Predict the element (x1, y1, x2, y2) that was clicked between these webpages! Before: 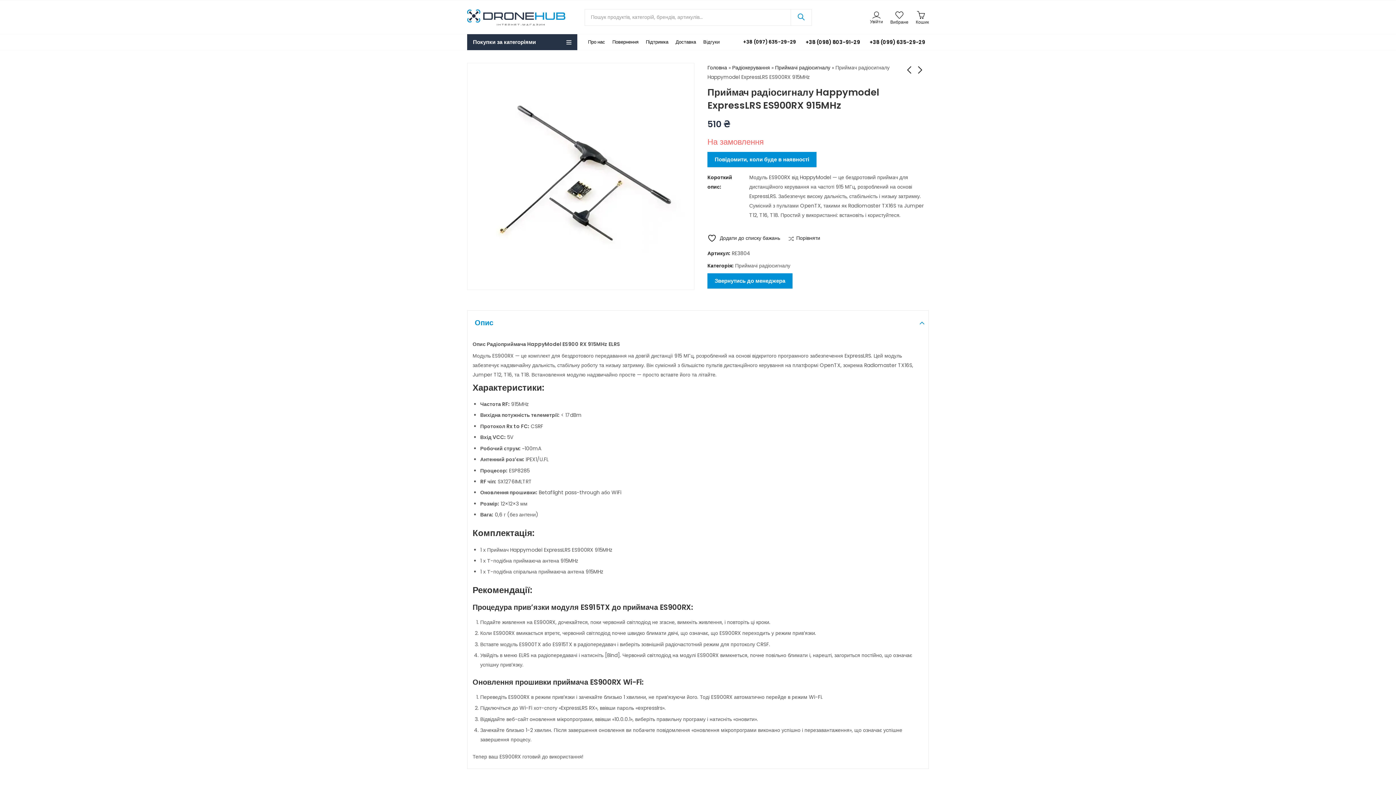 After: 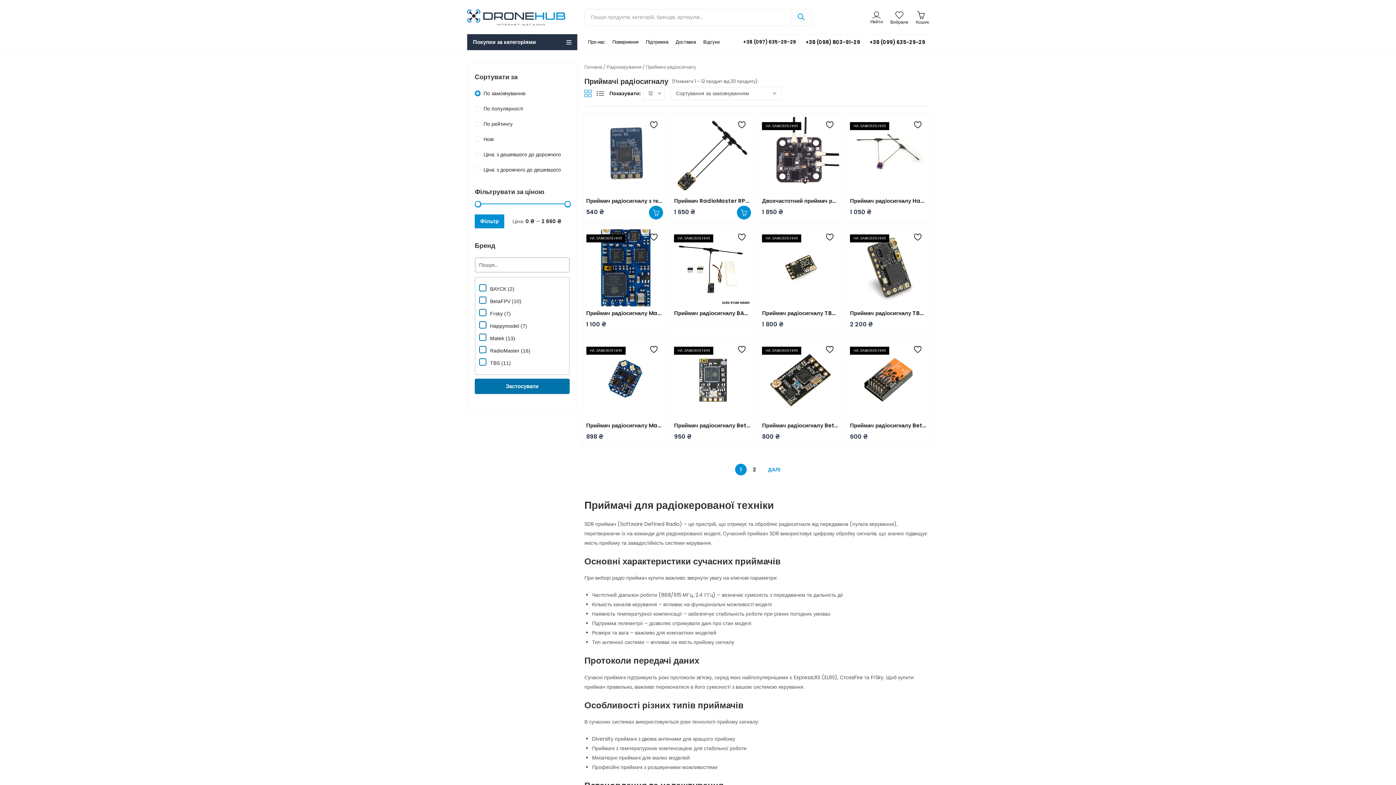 Action: label: Приймачі радіосигналу bbox: (775, 64, 830, 71)